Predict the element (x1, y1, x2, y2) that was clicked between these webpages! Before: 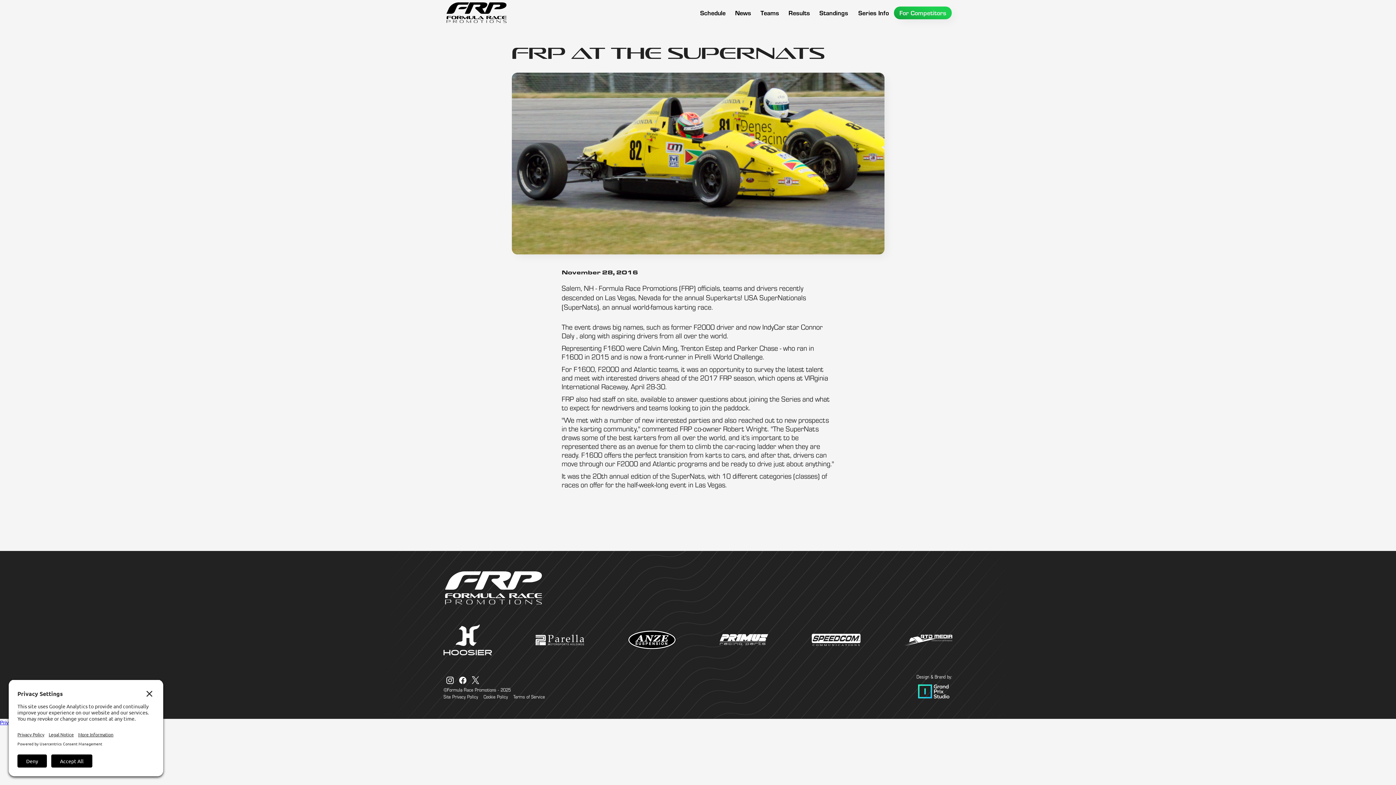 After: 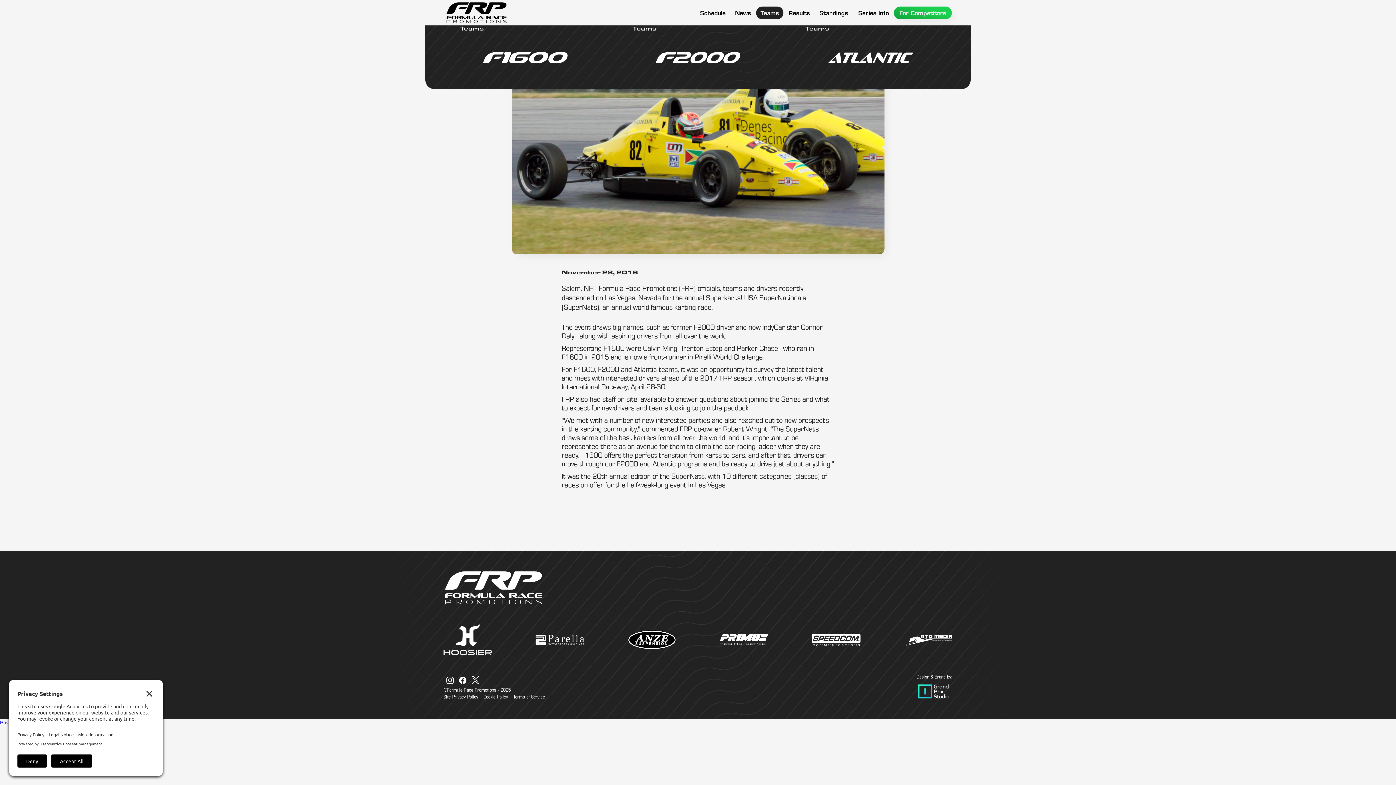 Action: bbox: (756, 6, 783, 19) label: Teams